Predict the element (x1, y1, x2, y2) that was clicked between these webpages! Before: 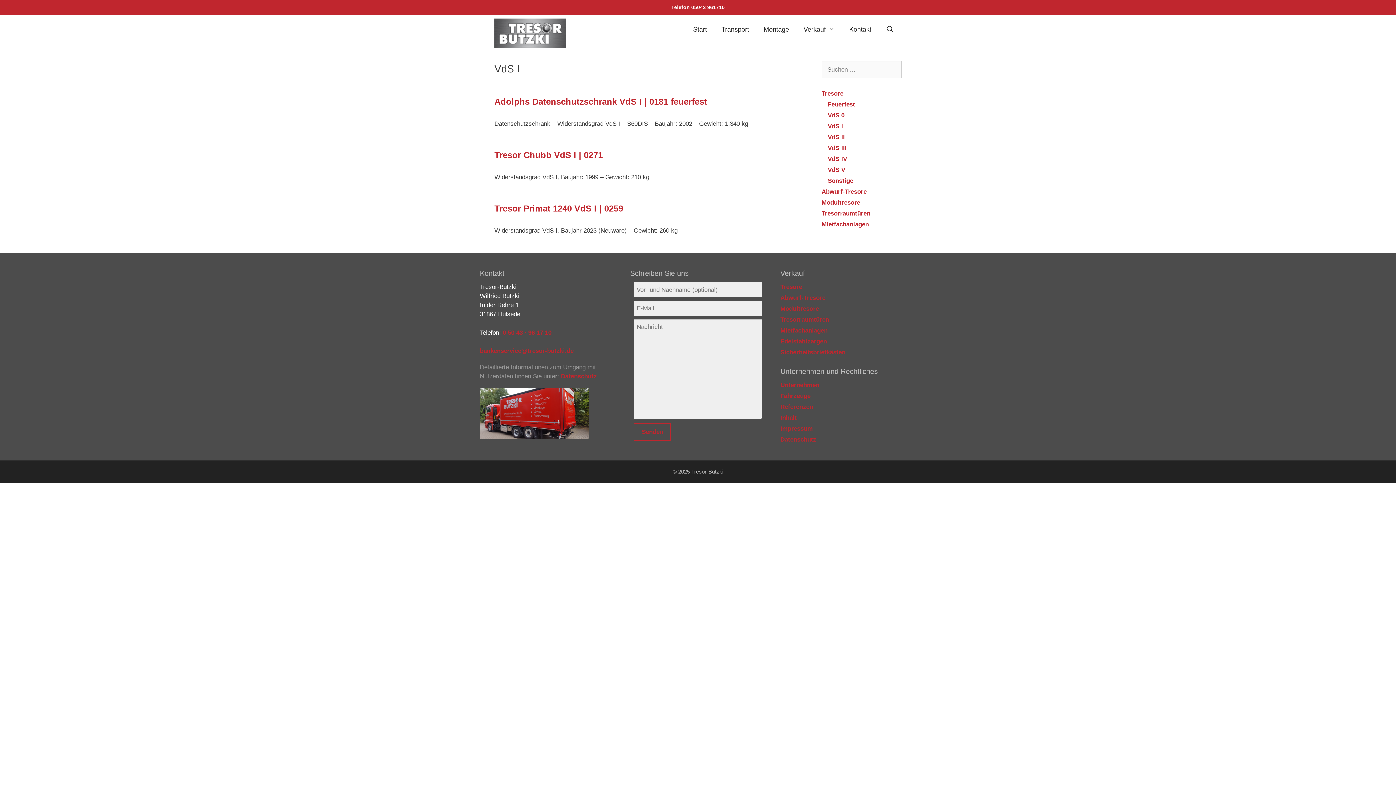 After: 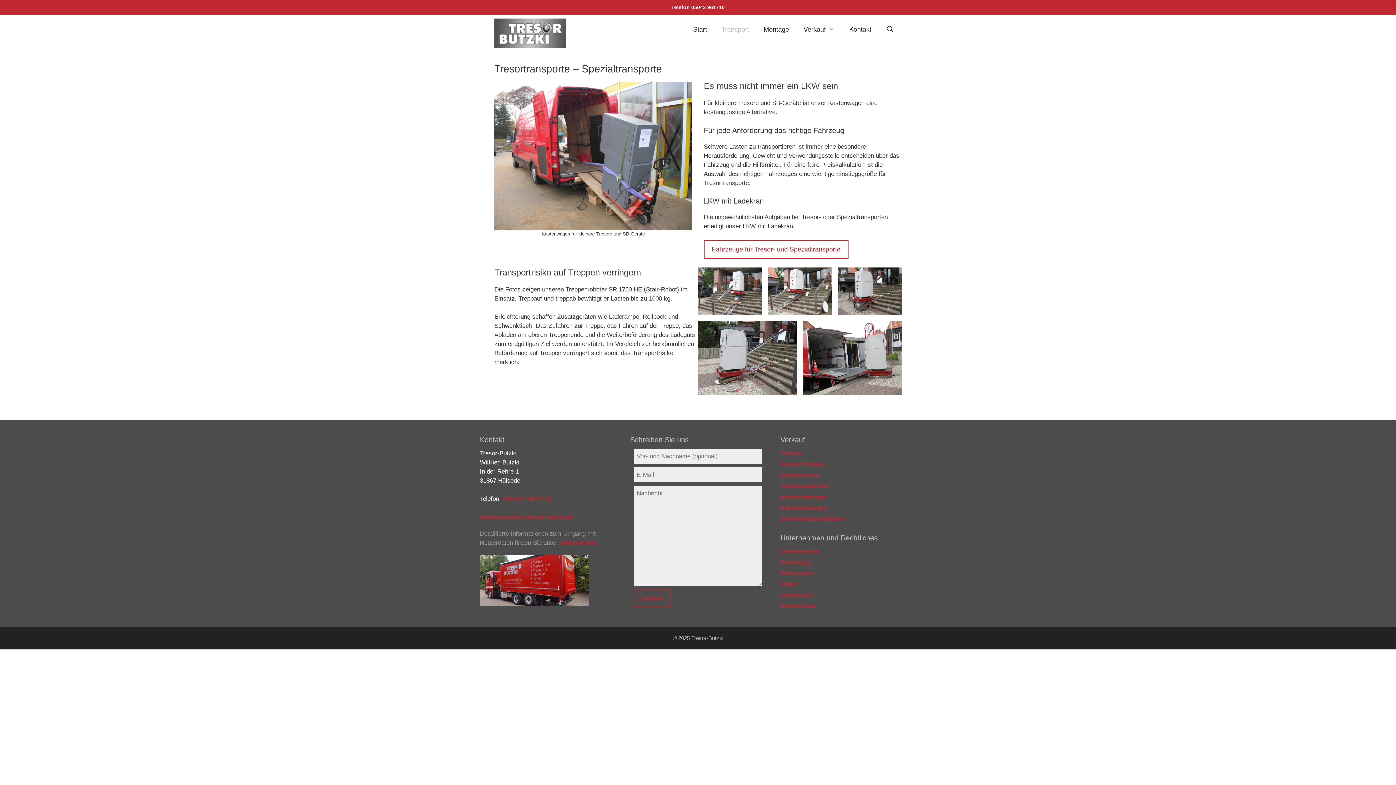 Action: label: Transport bbox: (714, 18, 756, 40)